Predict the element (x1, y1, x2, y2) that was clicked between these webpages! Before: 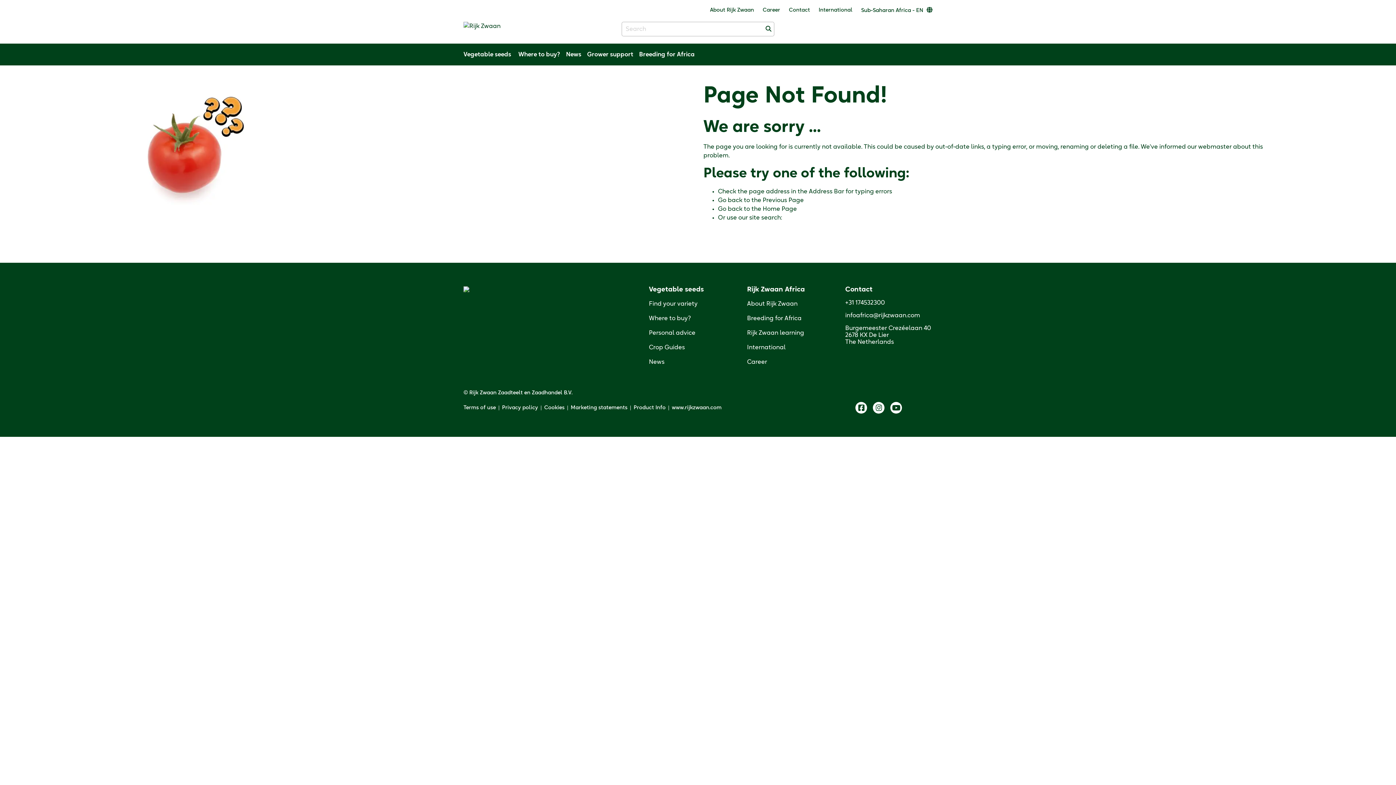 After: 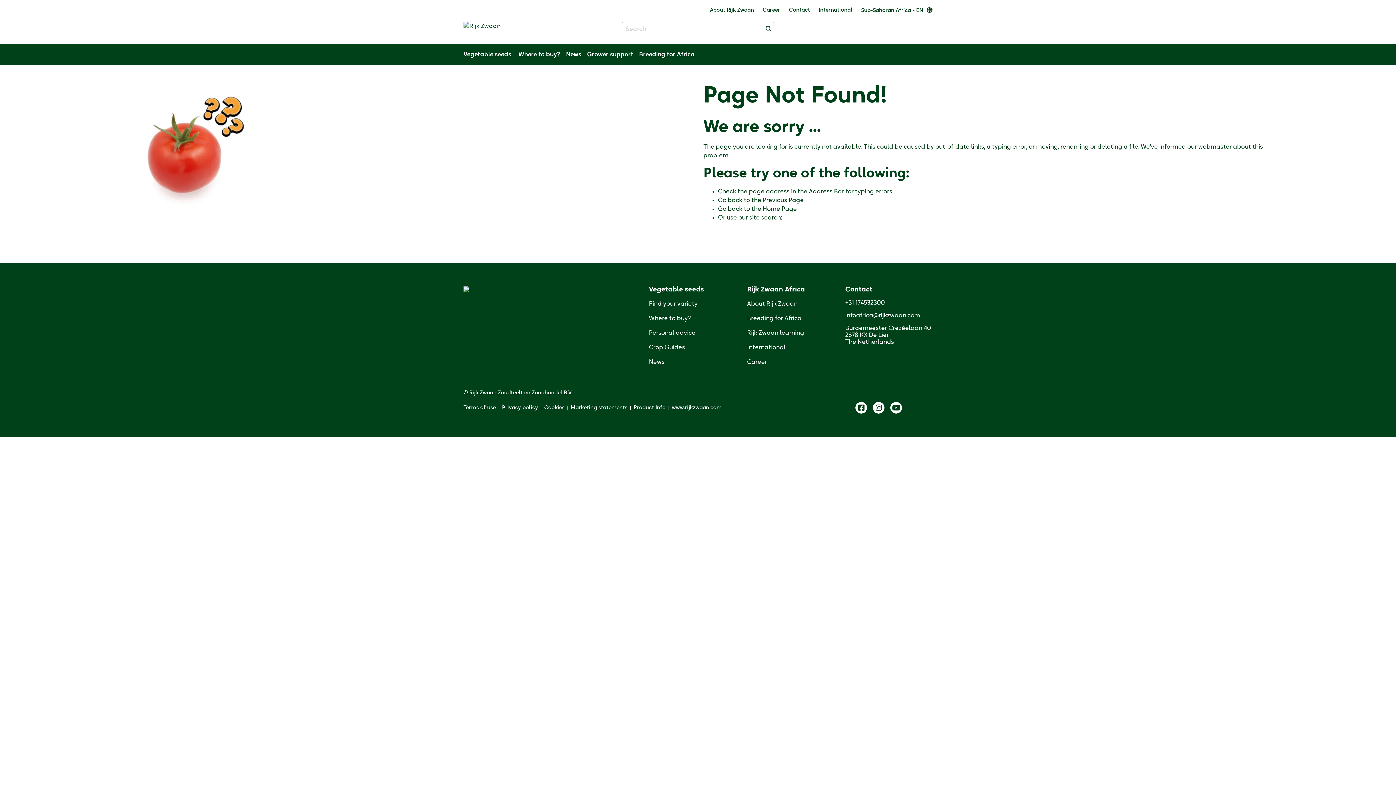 Action: label: +31 174532300 bbox: (845, 299, 932, 306)